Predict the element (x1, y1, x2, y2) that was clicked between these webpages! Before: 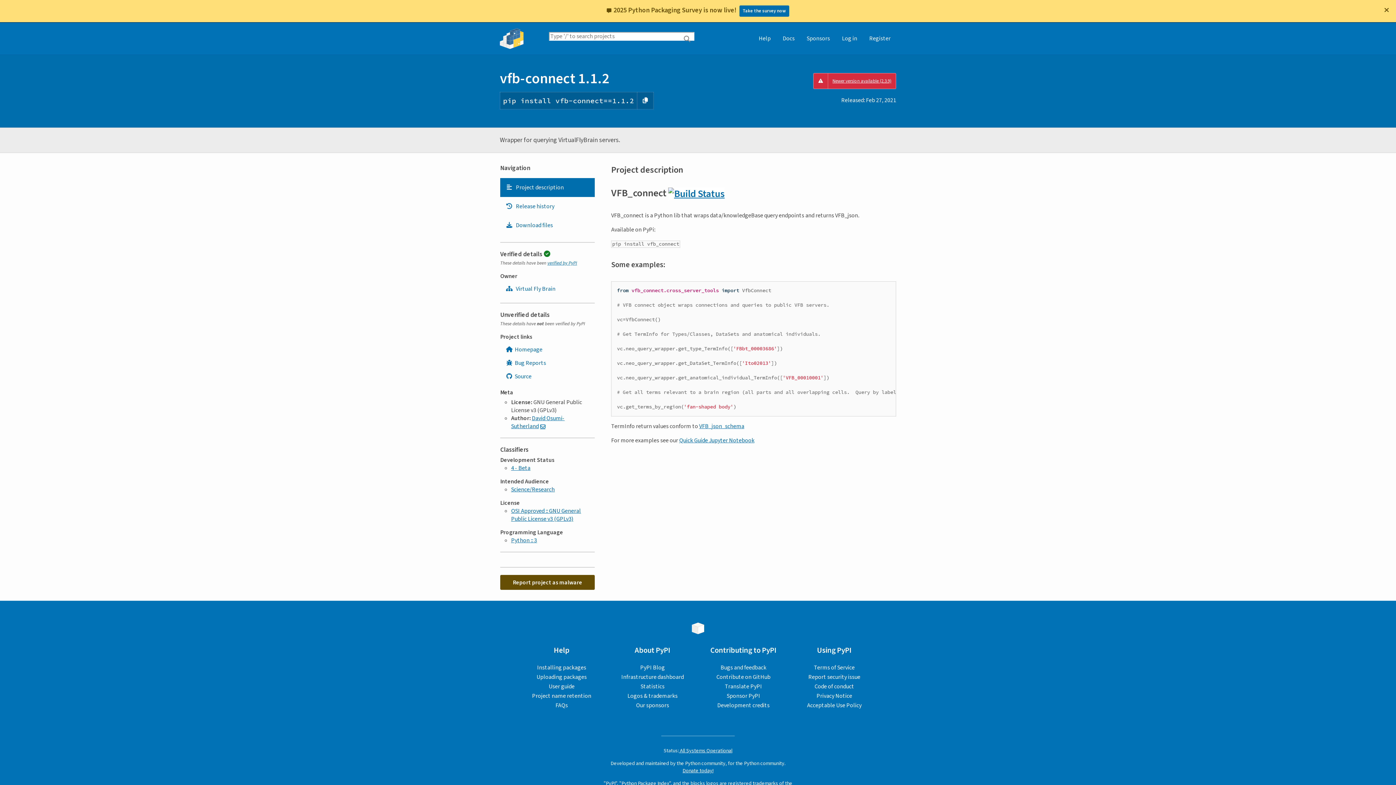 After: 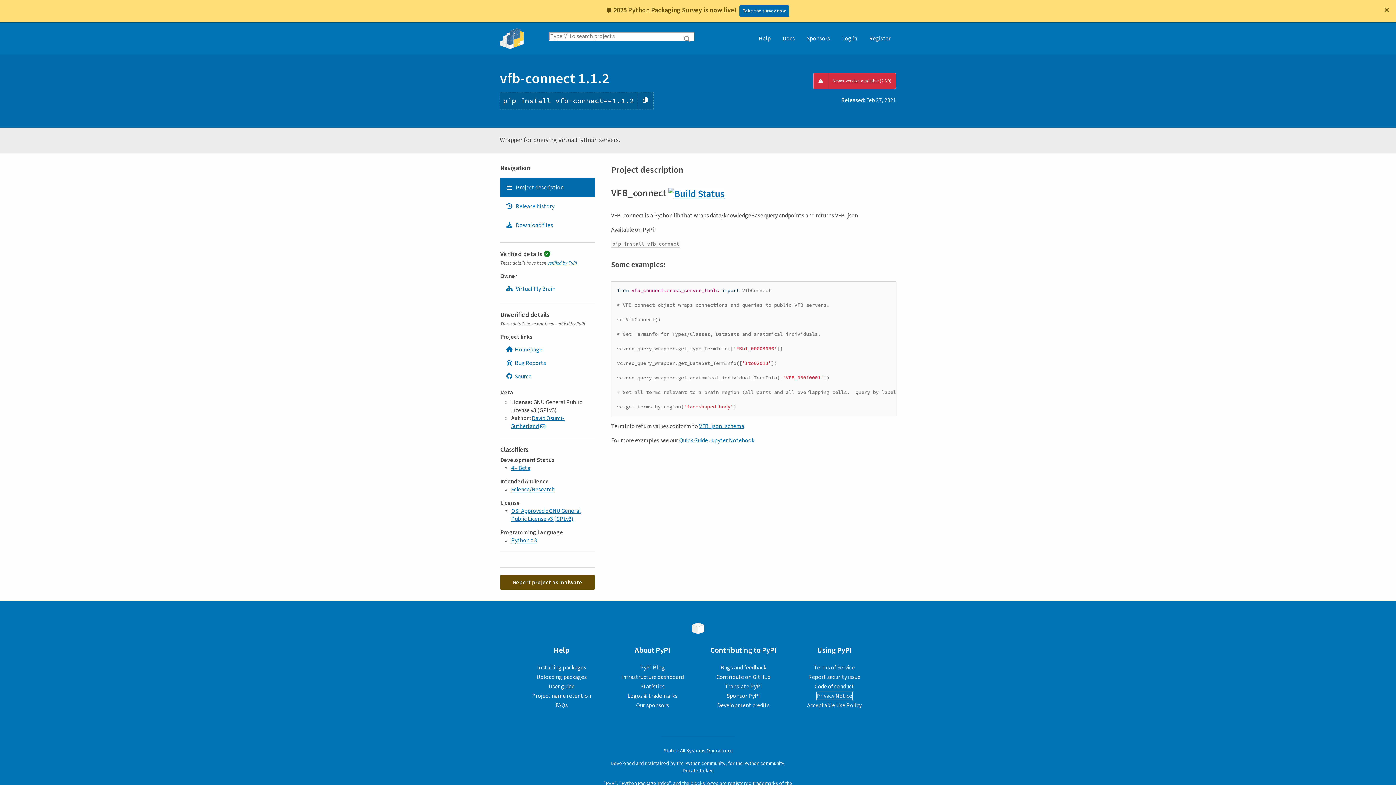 Action: bbox: (816, 692, 852, 700) label: Privacy Notice